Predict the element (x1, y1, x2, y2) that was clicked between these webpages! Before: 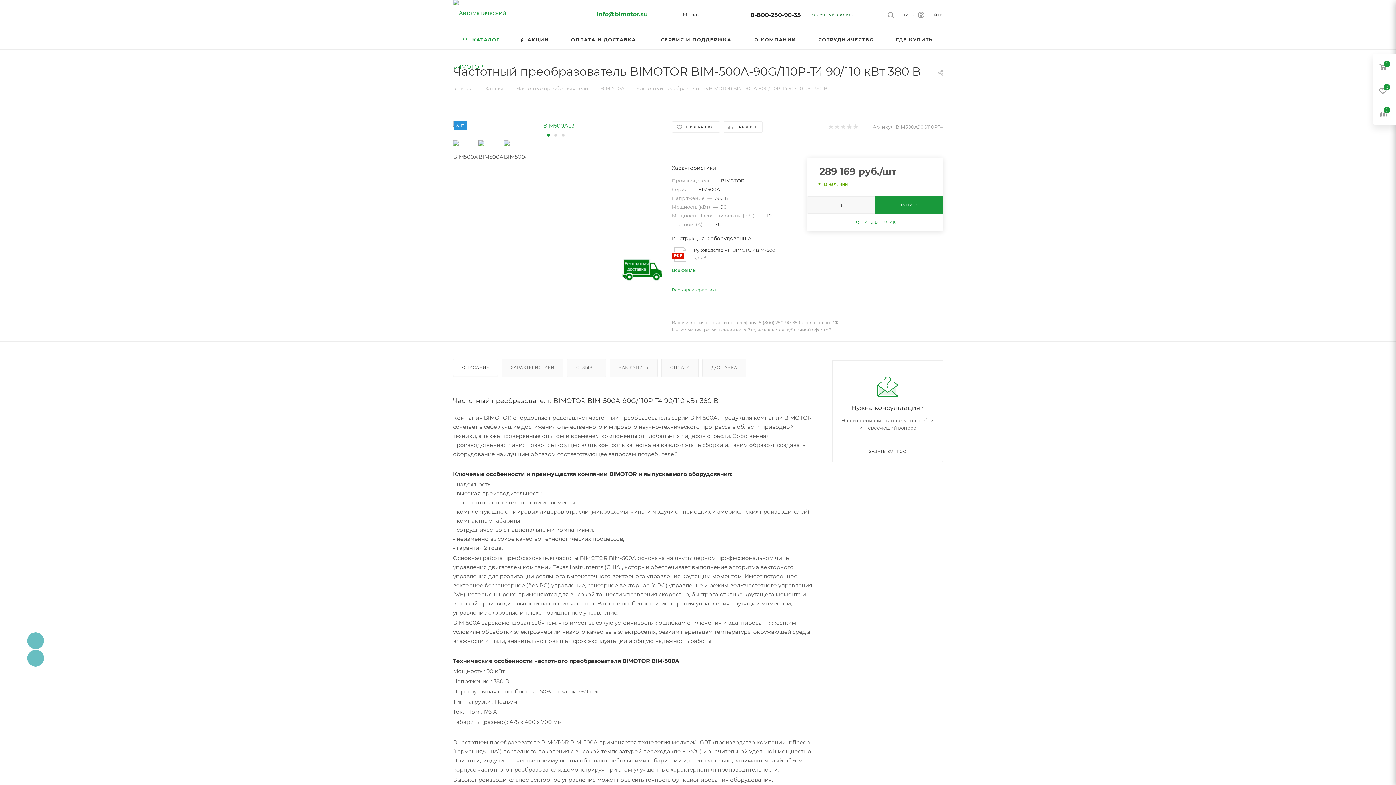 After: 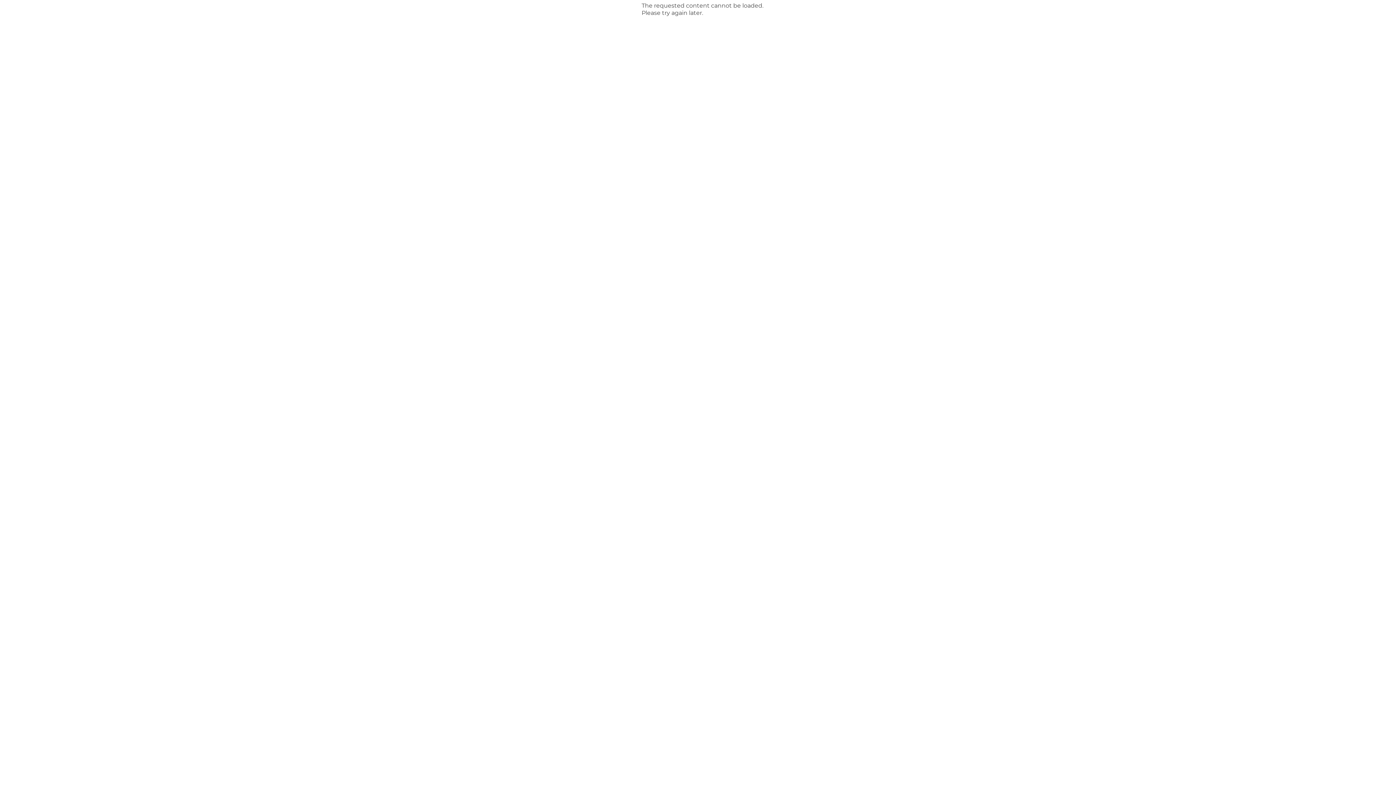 Action: bbox: (453, 121, 658, 130)